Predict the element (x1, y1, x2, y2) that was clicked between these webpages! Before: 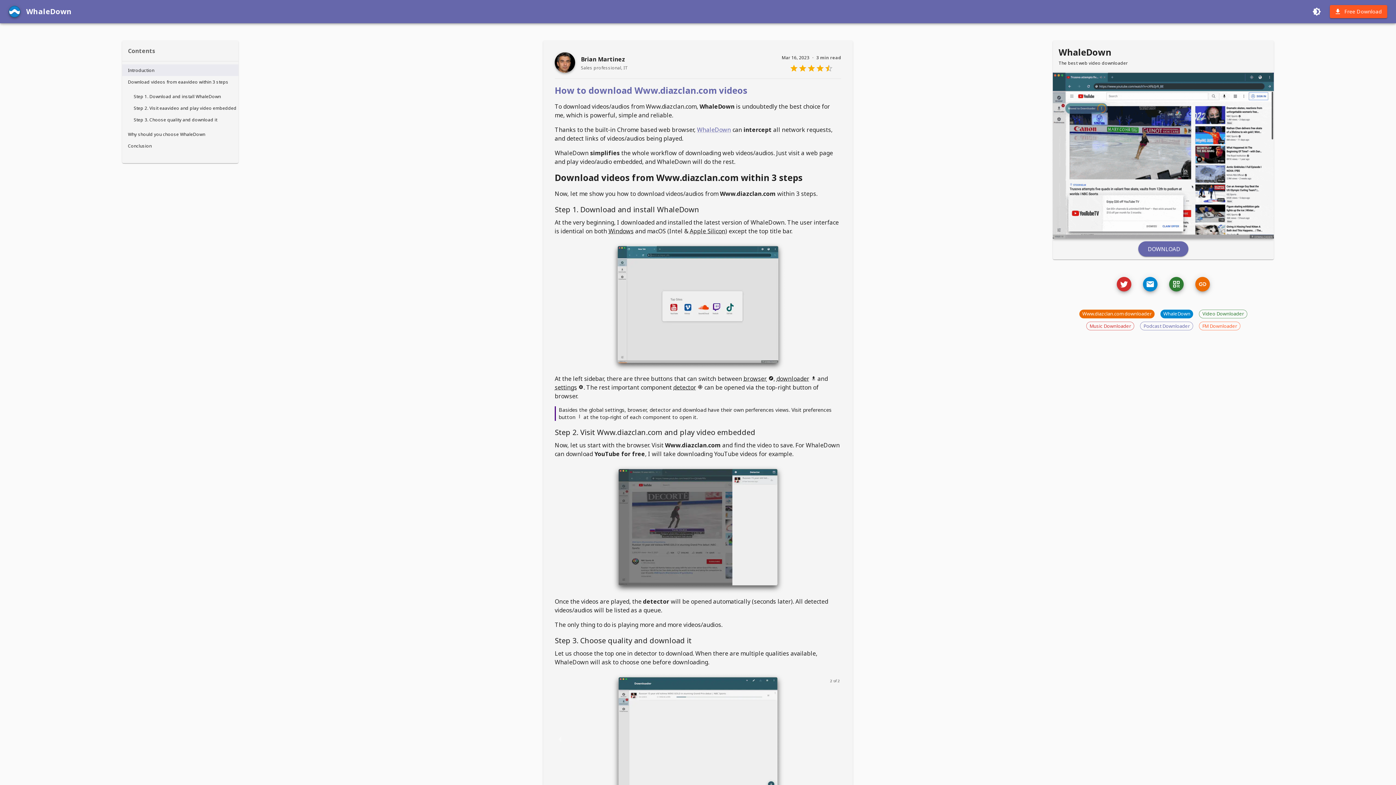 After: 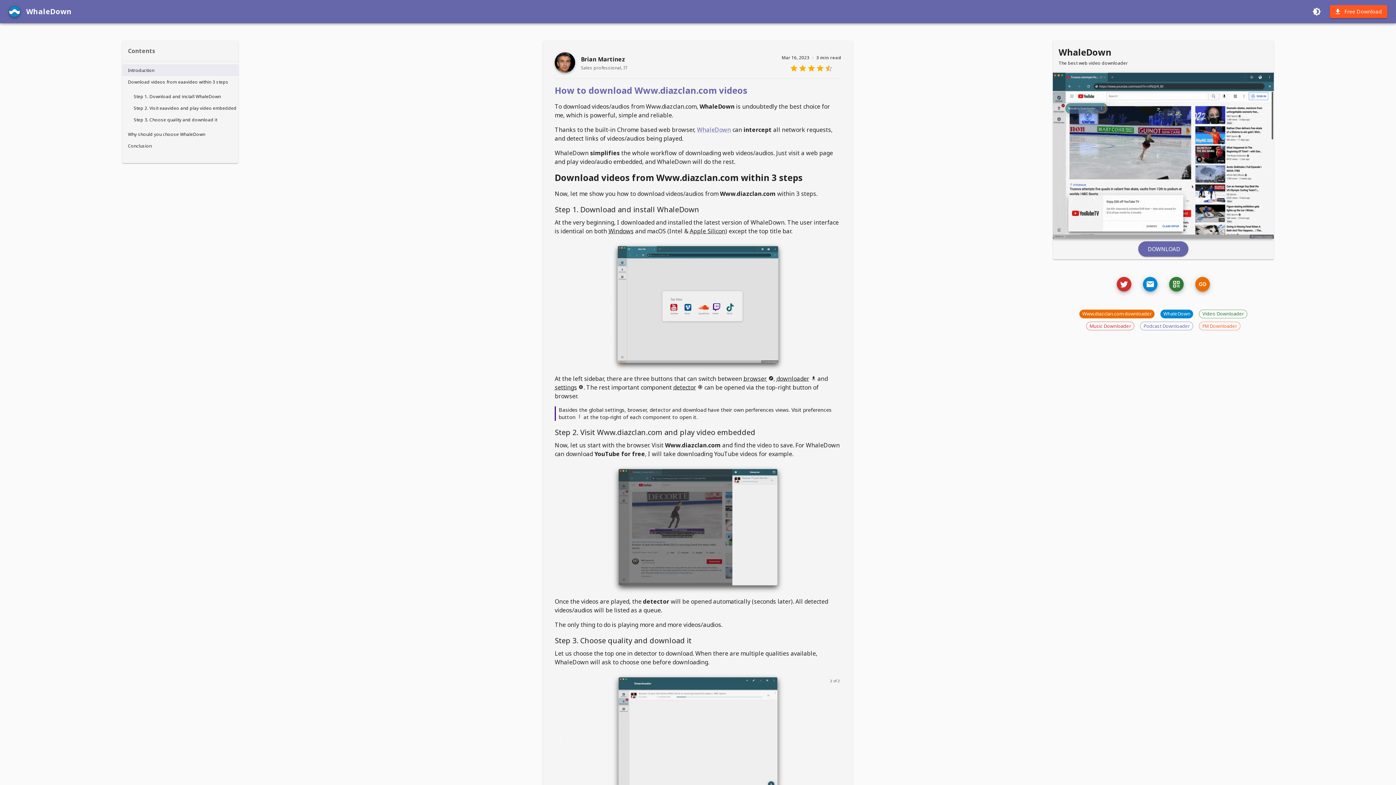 Action: label: WhaleDown bbox: (26, 5, 71, 17)